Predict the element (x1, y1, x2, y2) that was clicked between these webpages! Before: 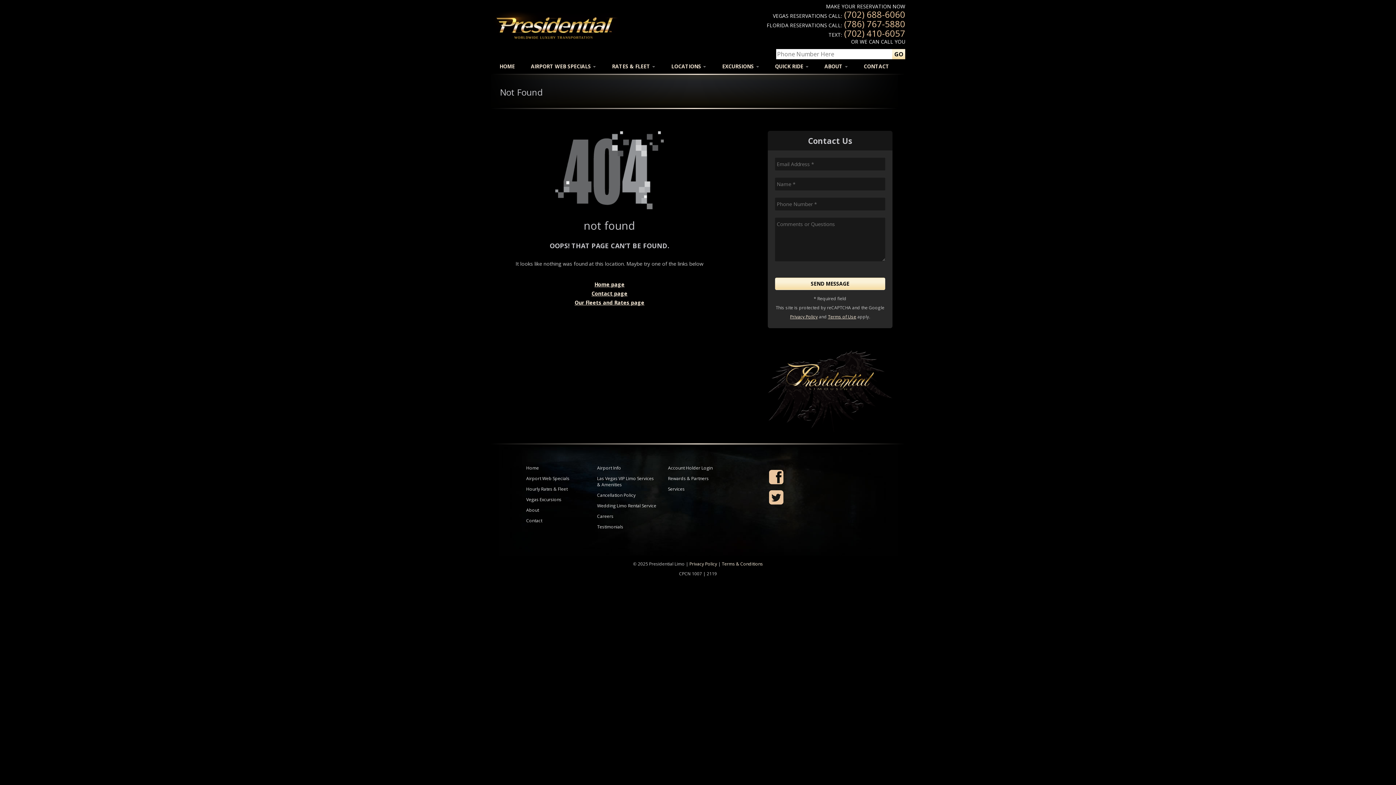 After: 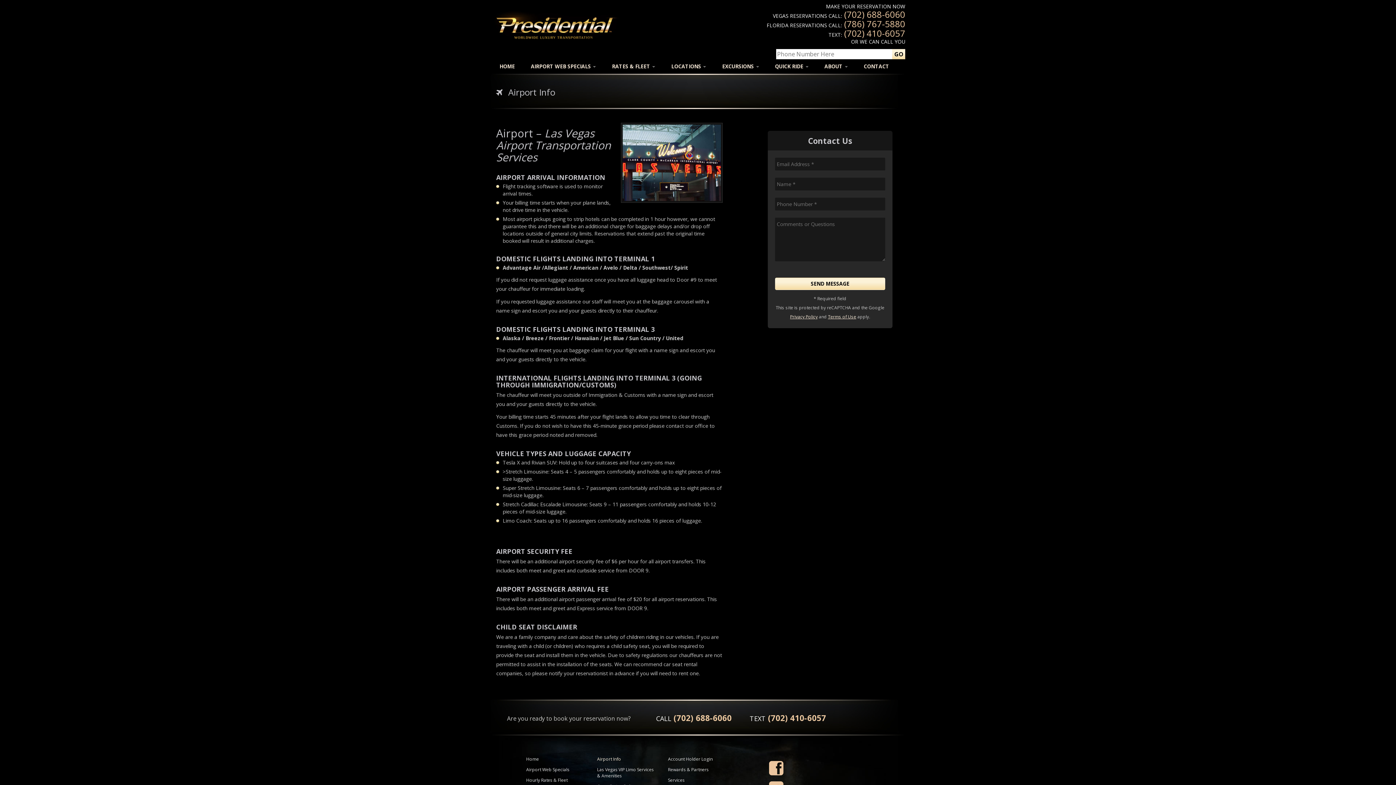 Action: label: Airport Info bbox: (597, 462, 657, 473)